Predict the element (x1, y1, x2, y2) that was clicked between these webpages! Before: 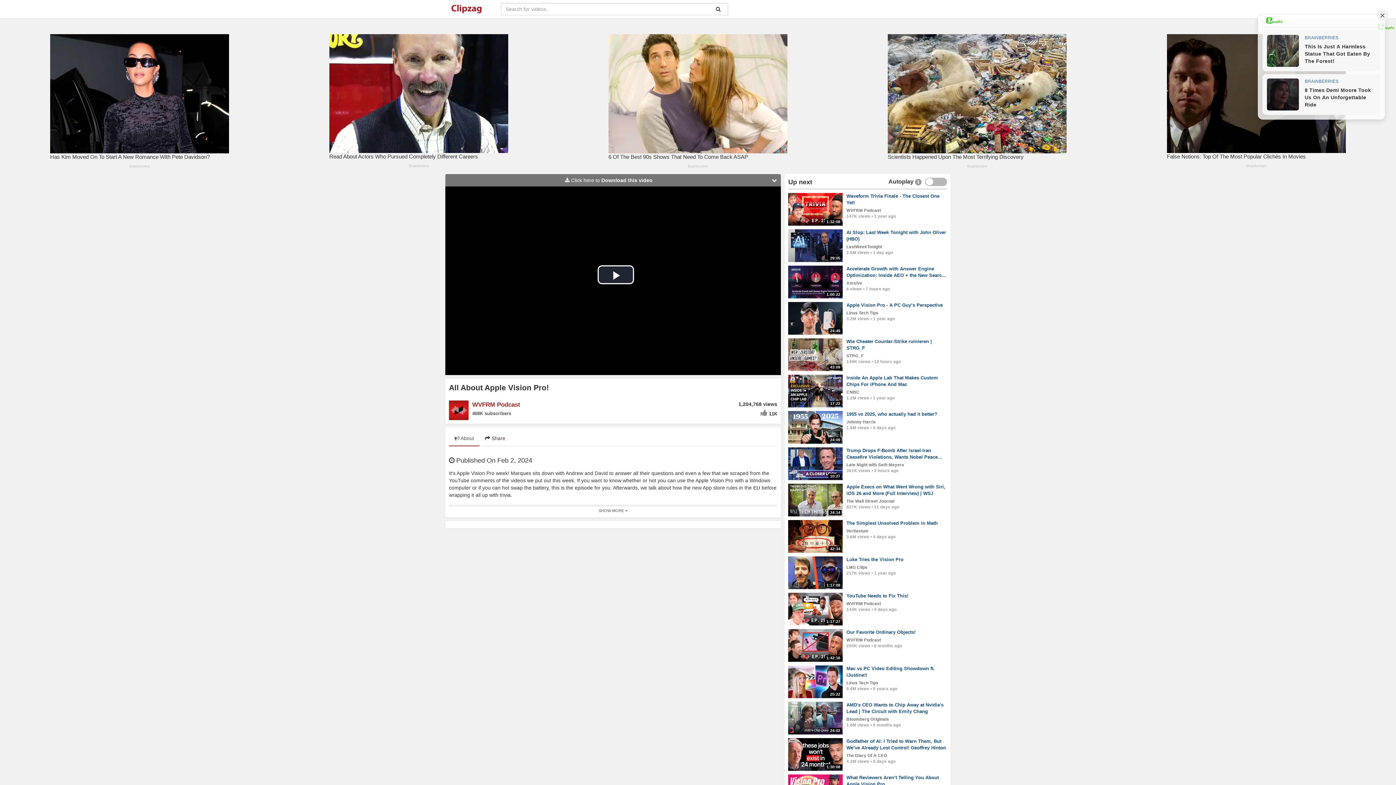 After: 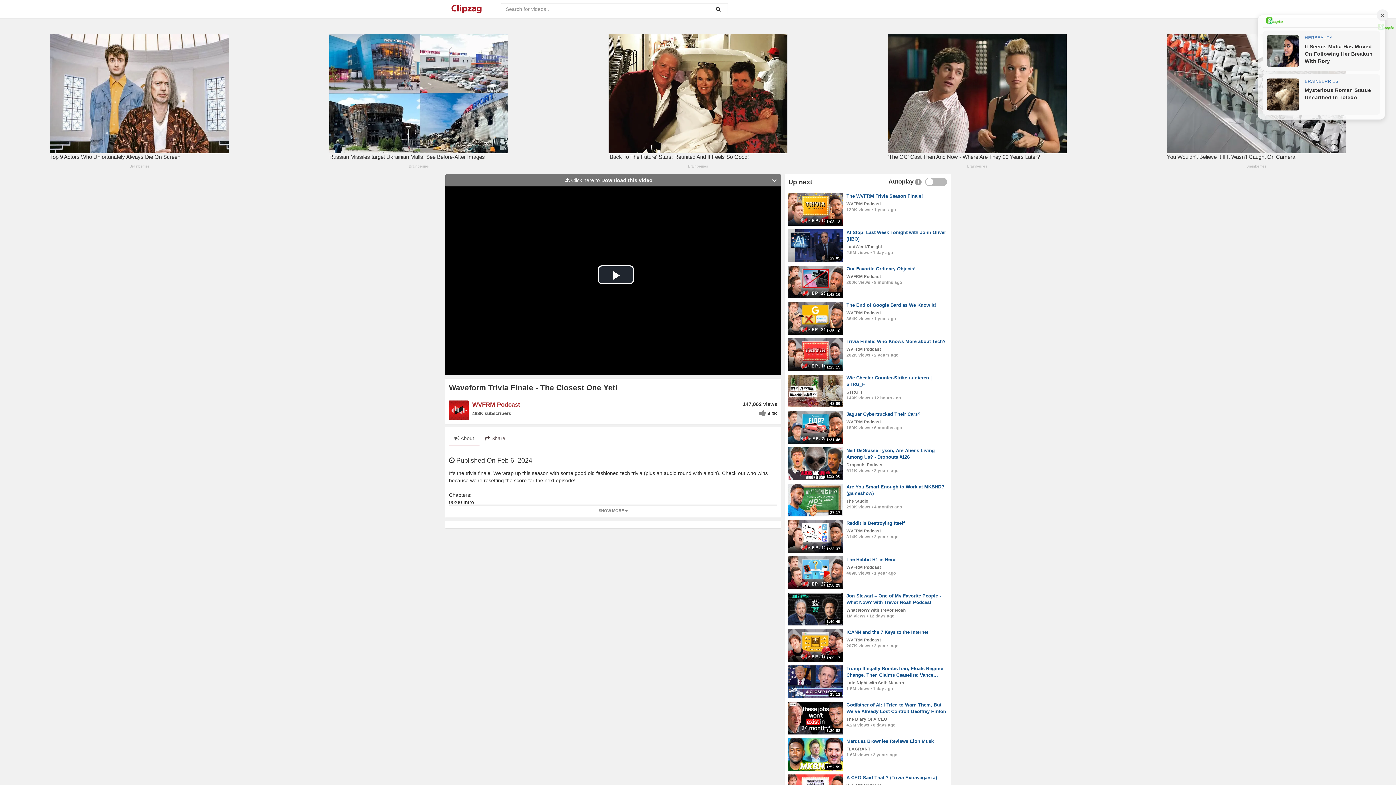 Action: label: Waveform Trivia Finale - The Closest One Yet! bbox: (788, 193, 947, 206)